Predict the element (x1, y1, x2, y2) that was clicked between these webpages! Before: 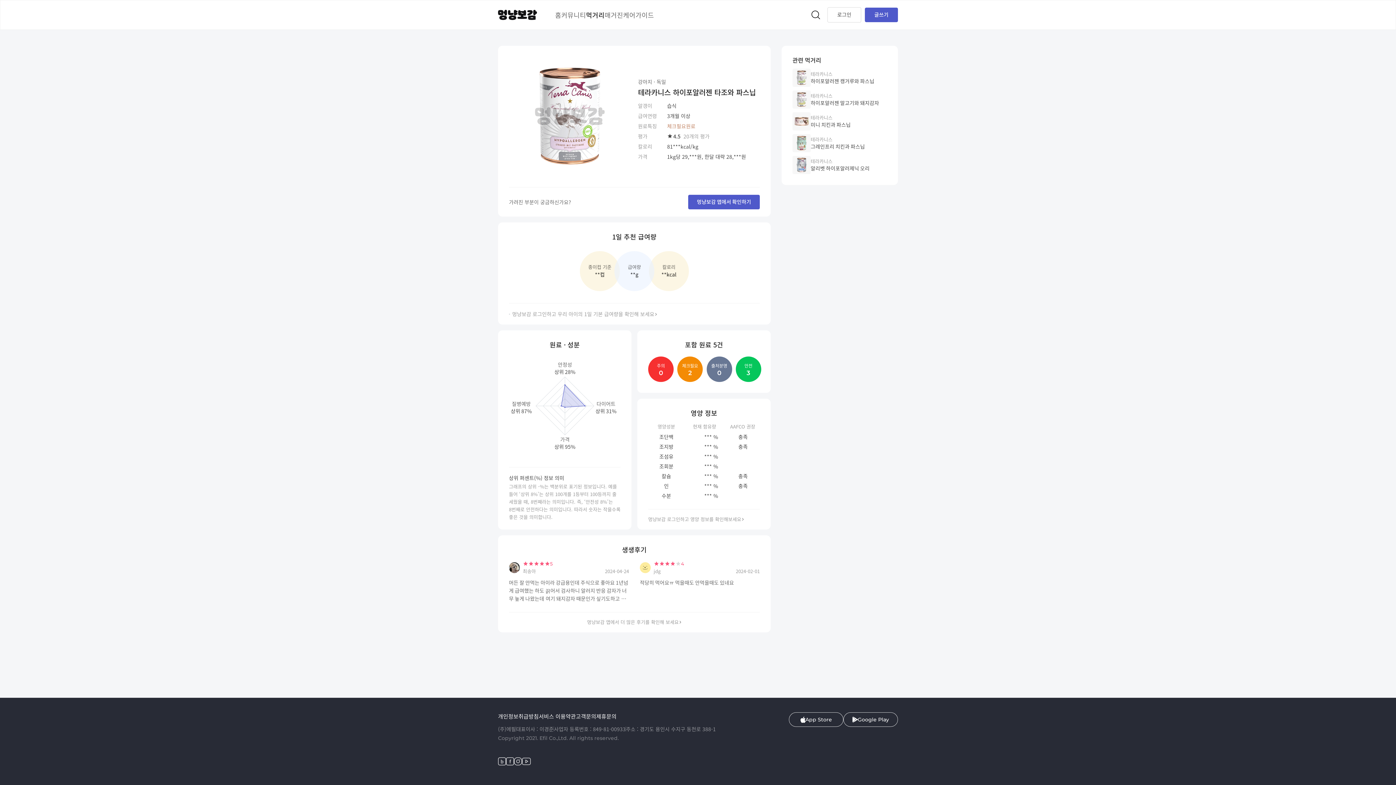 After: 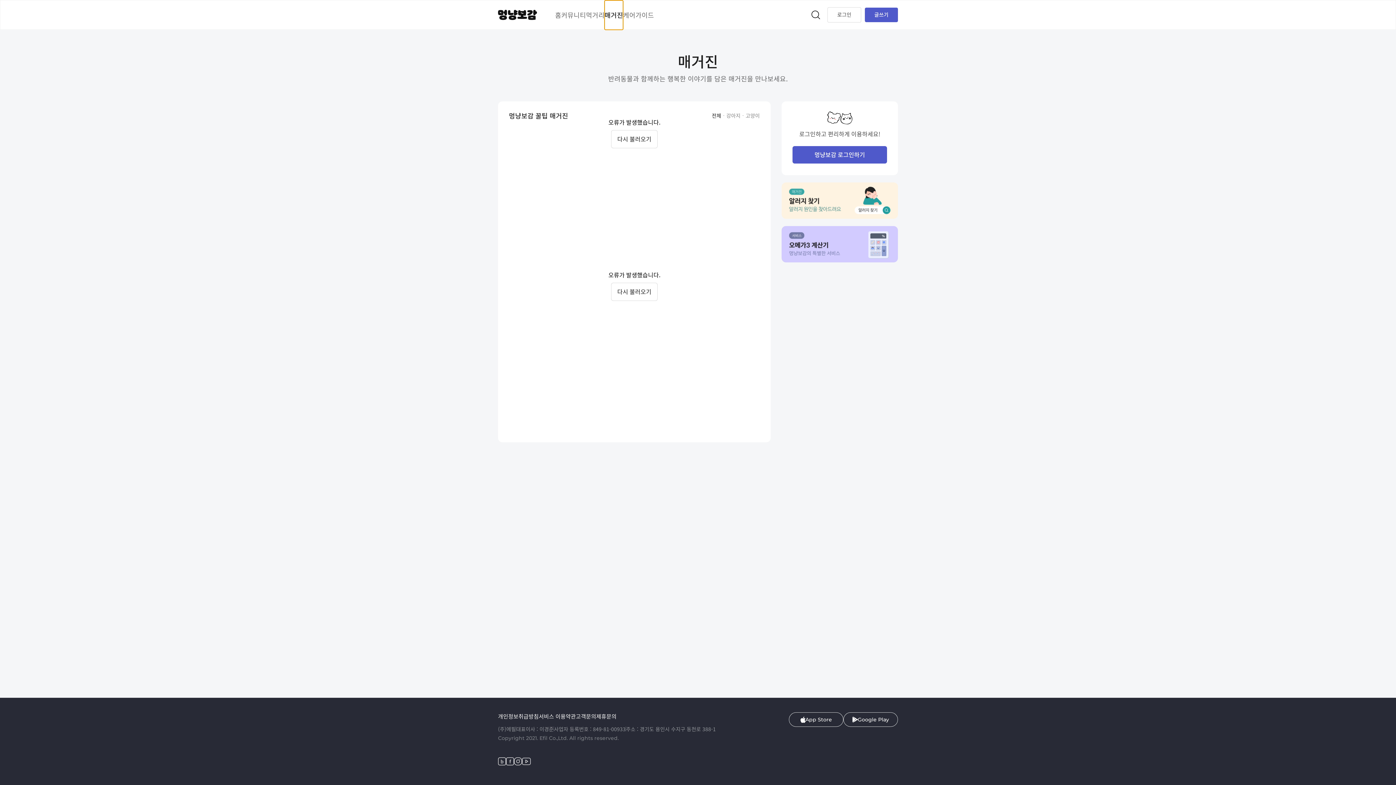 Action: label: 매거진 bbox: (604, 0, 623, 29)